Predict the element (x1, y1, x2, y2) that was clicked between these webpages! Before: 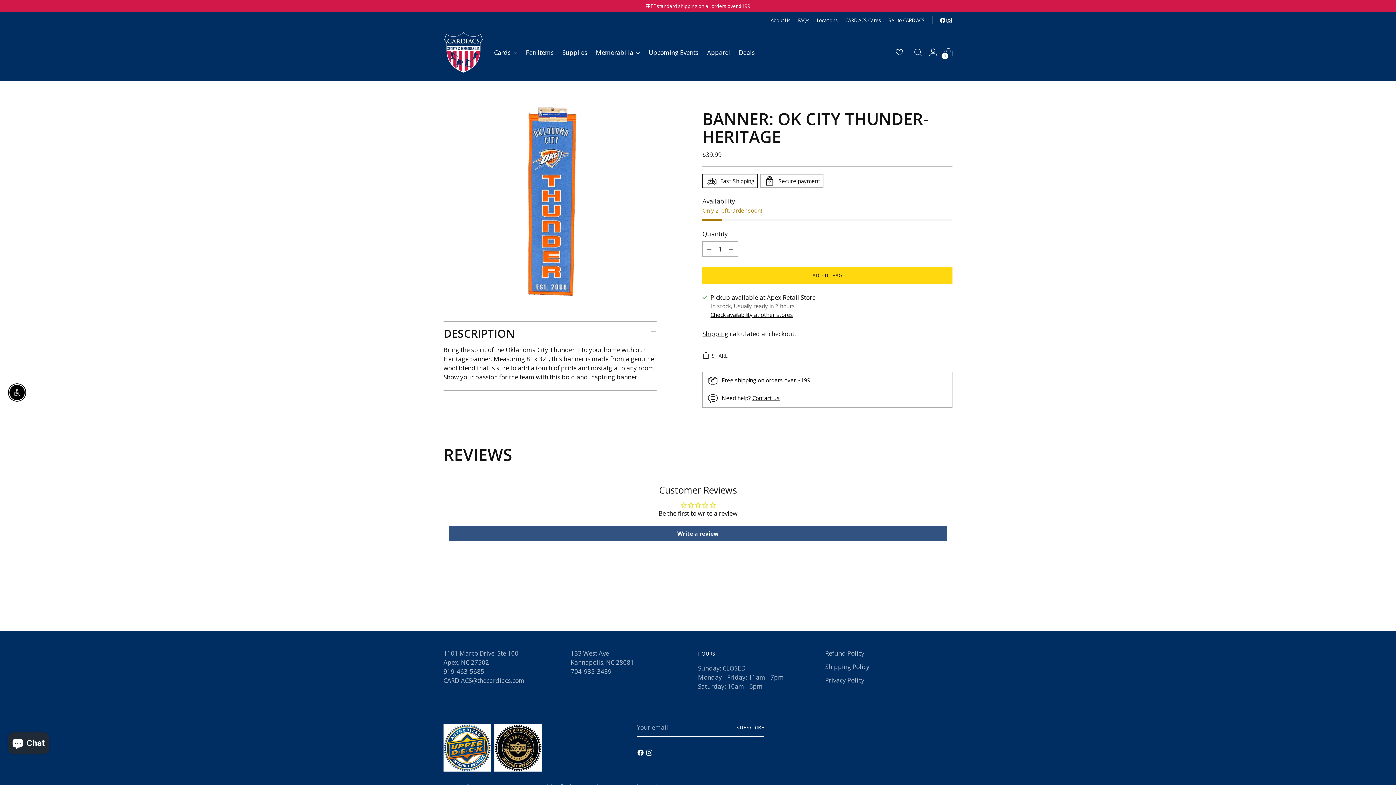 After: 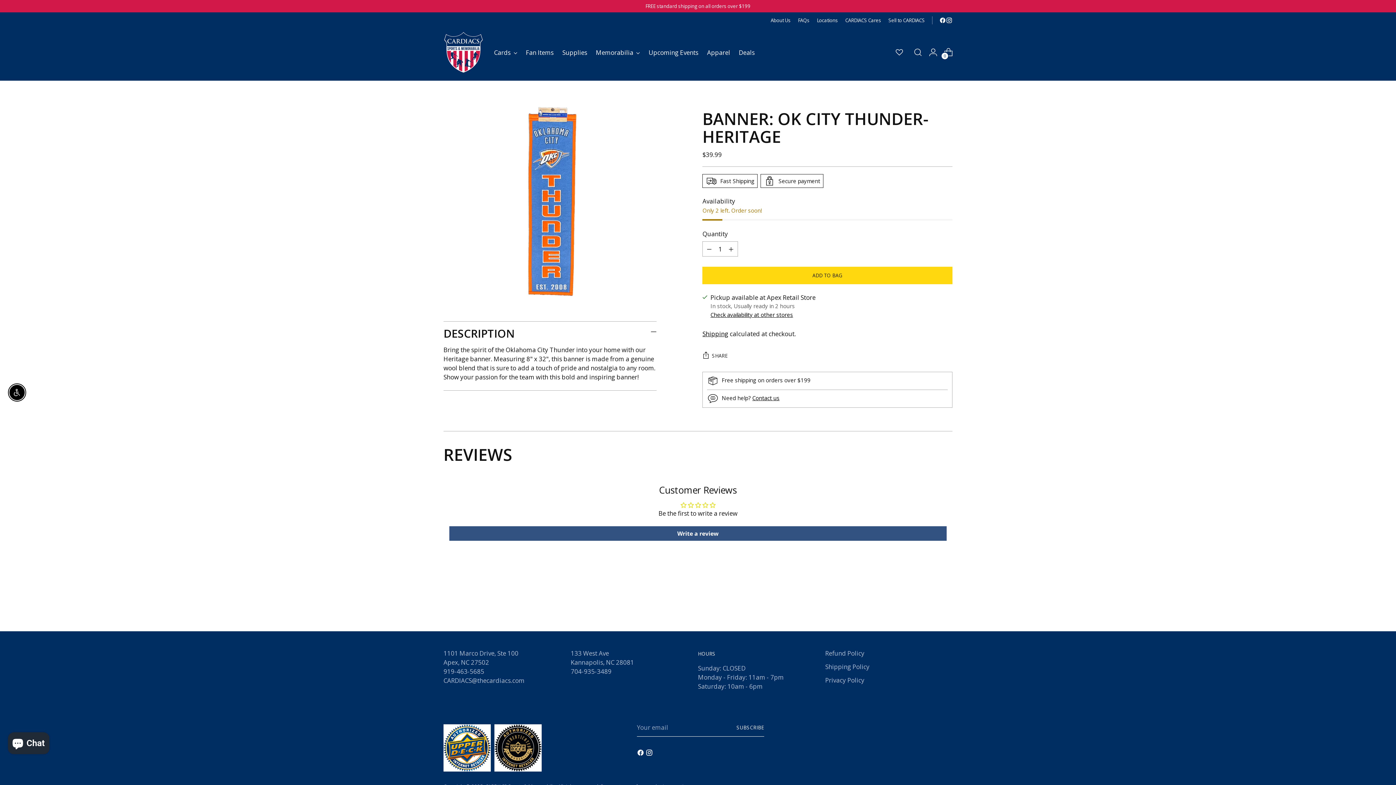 Action: bbox: (940, 600, 952, 612) label: Move to next carousel slide